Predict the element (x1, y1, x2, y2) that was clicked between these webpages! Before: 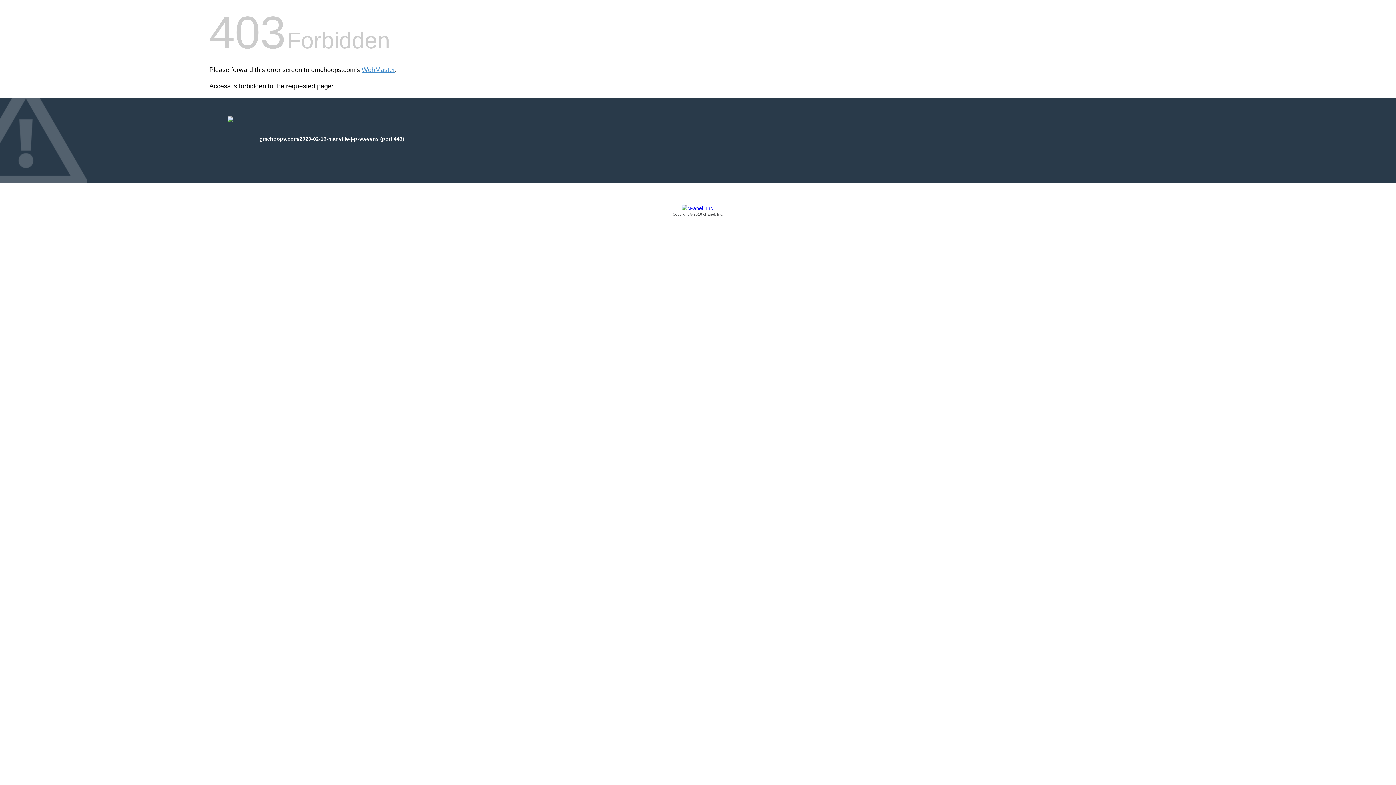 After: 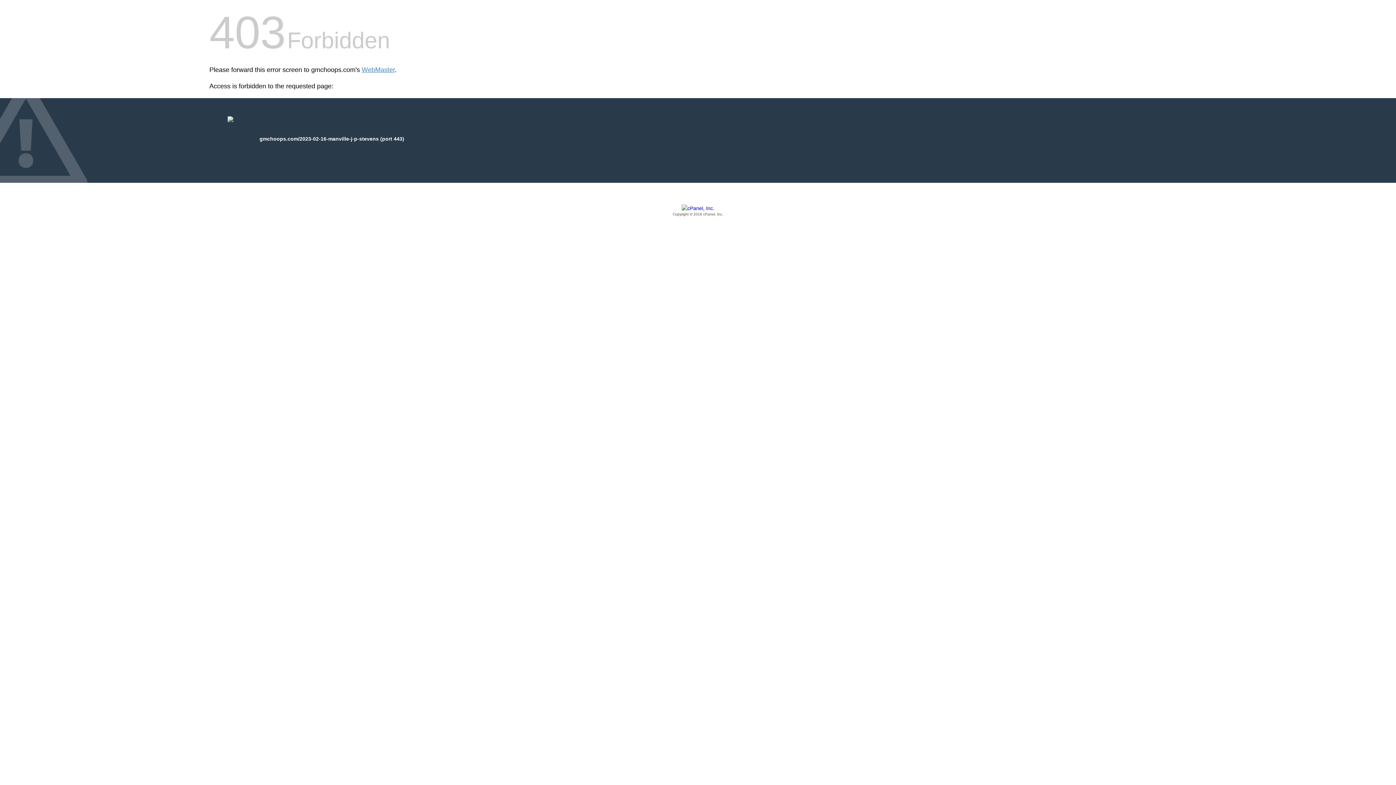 Action: bbox: (209, 205, 1186, 217) label: Copyright © 2016 cPanel, Inc.